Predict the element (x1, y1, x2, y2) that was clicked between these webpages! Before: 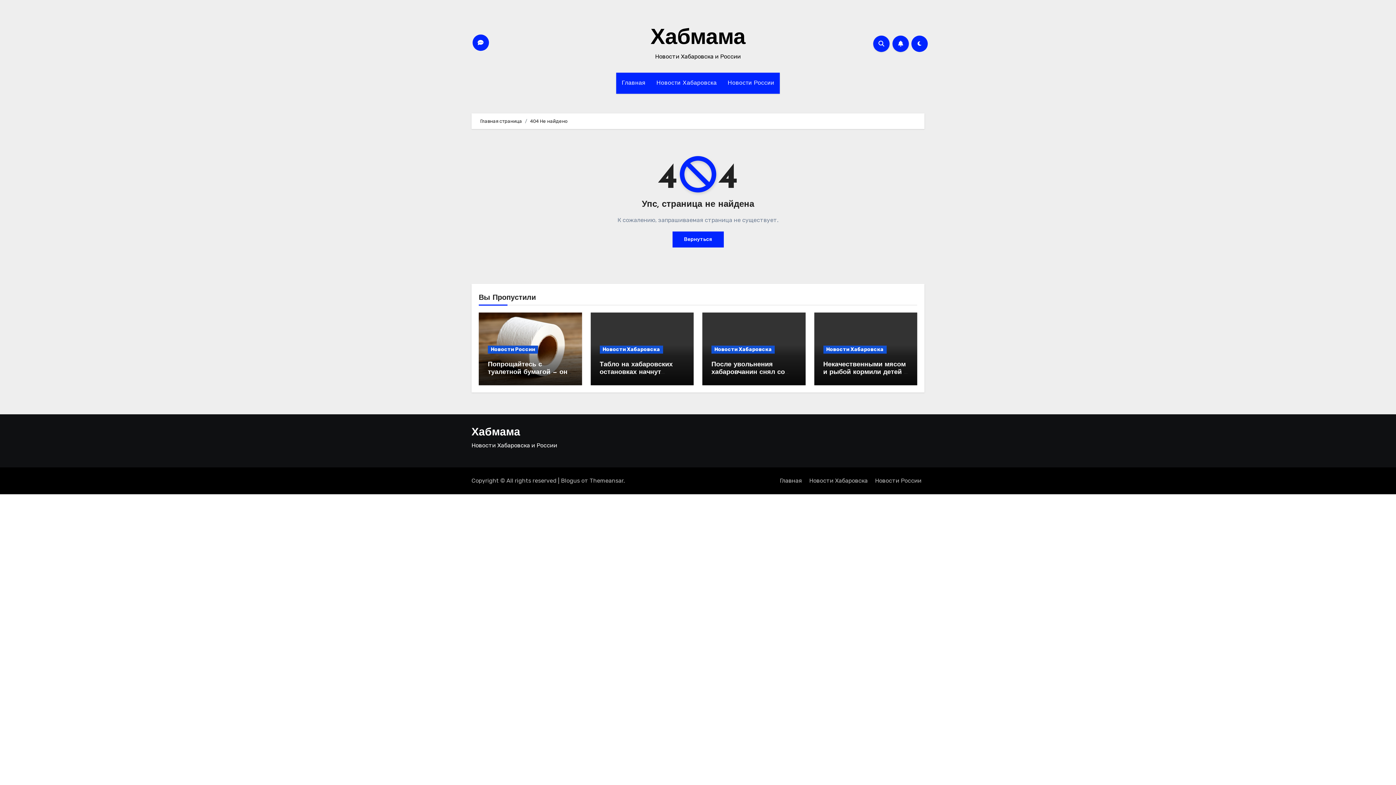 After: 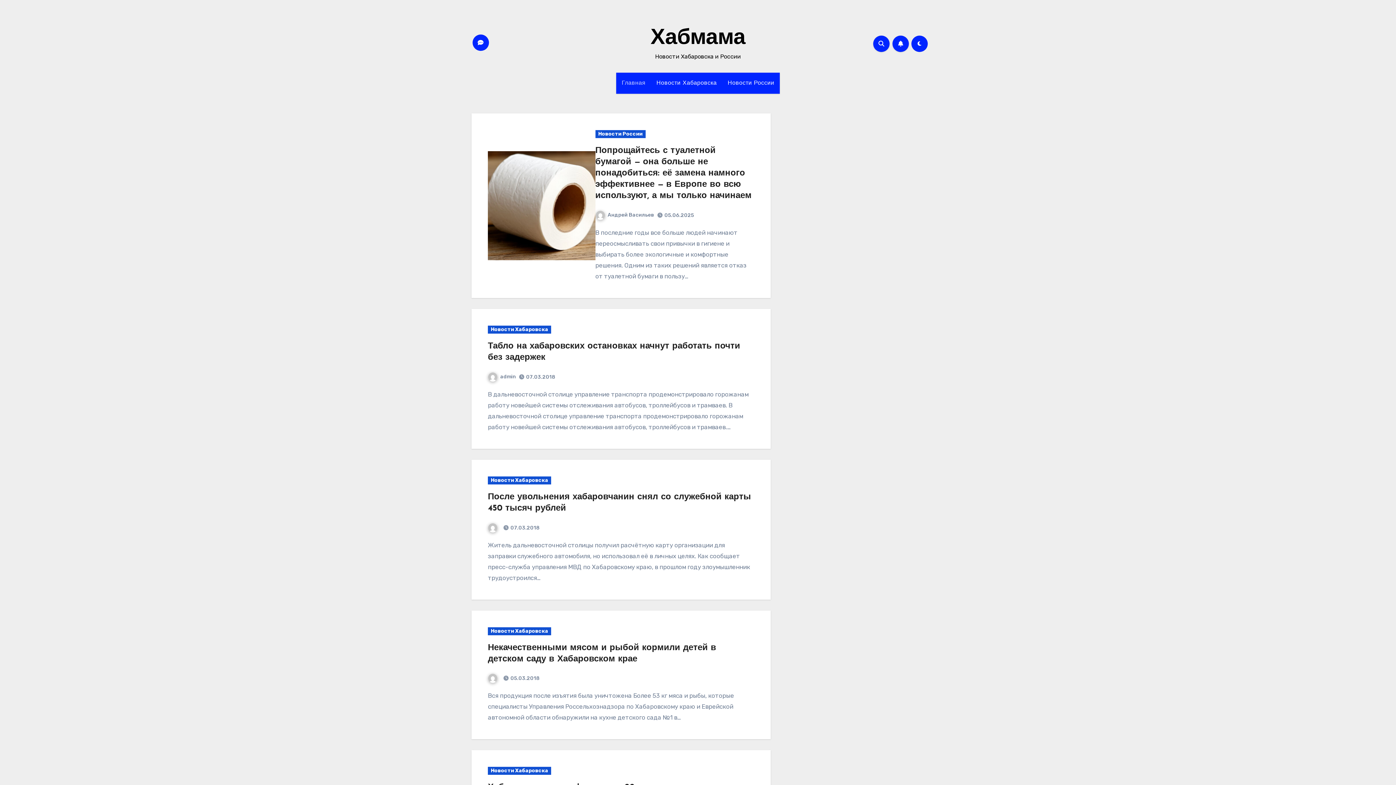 Action: bbox: (471, 427, 520, 438) label: Хабмама